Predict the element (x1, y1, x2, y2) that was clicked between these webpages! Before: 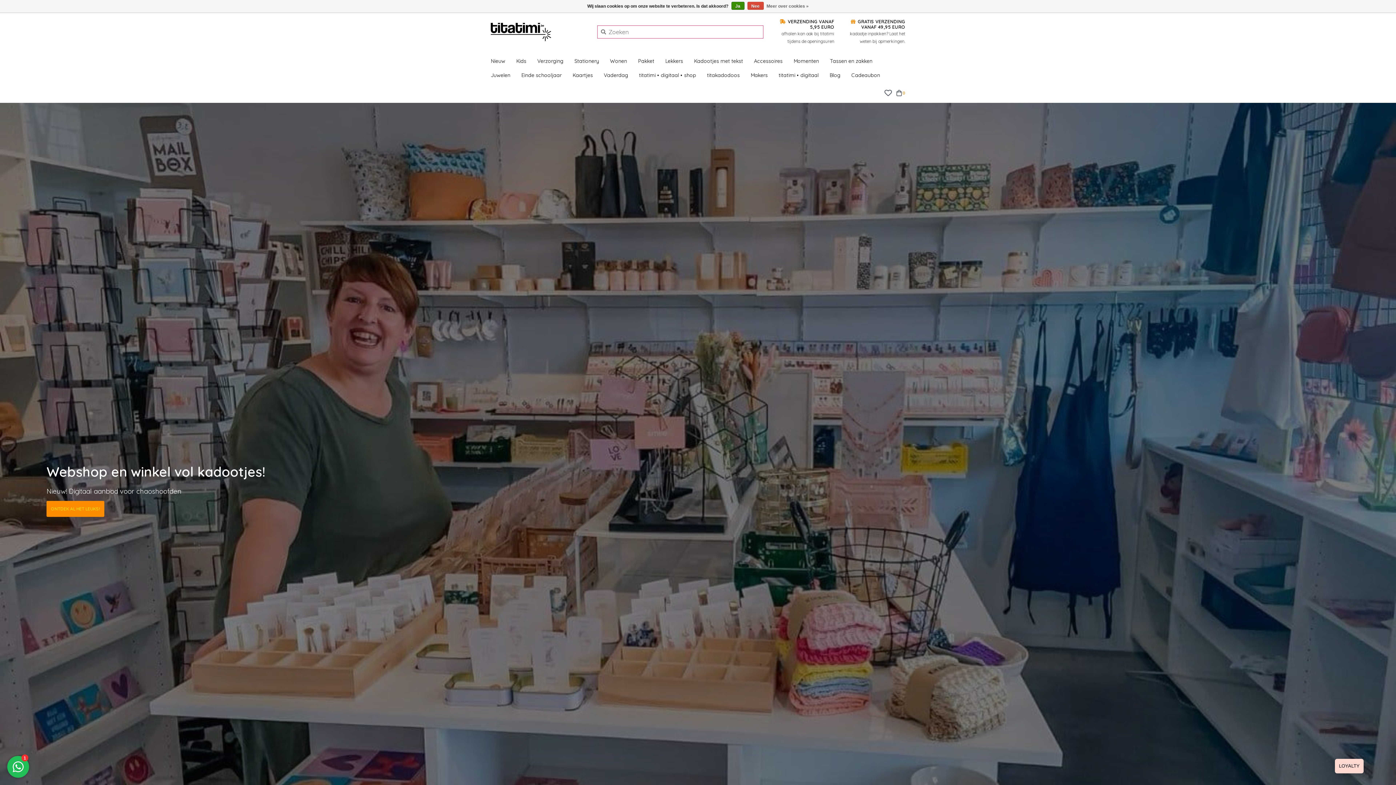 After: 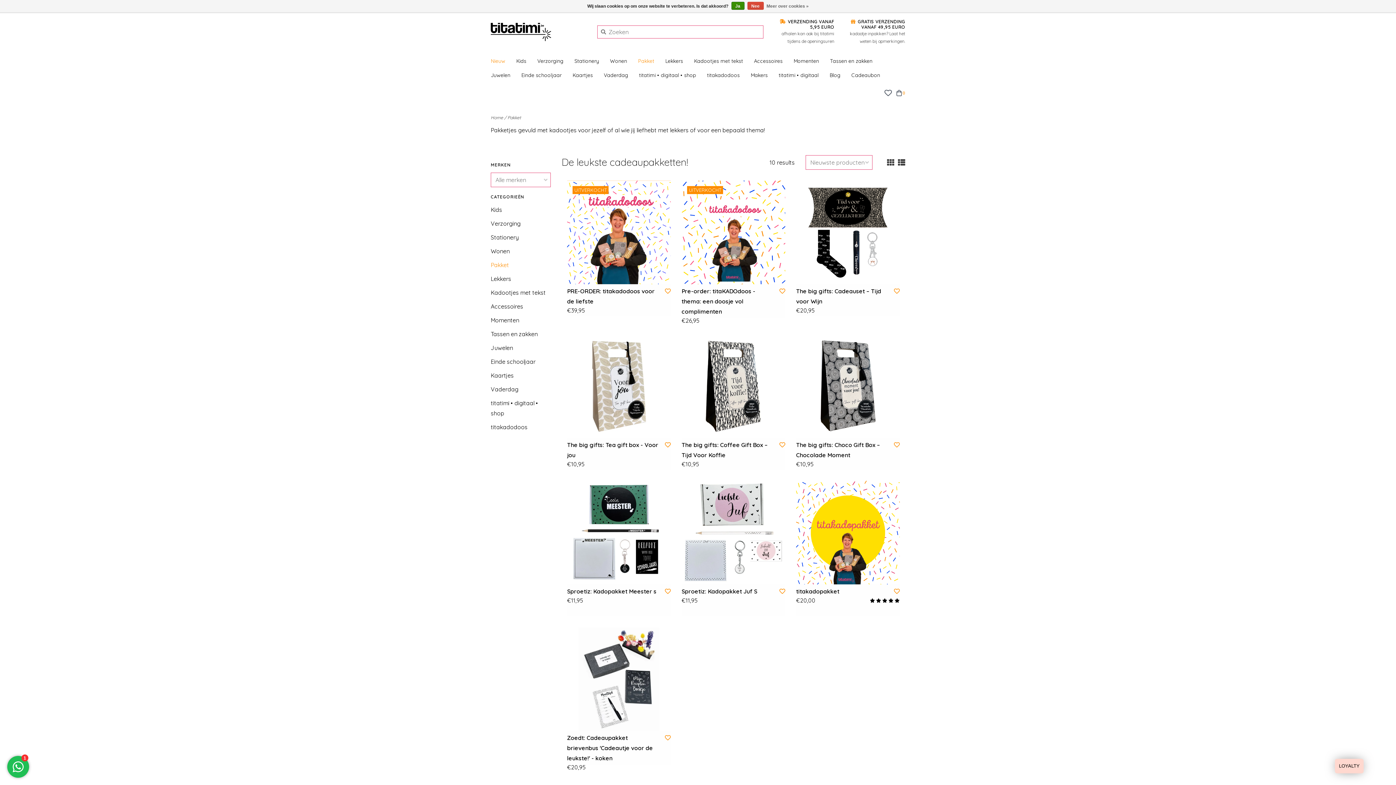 Action: bbox: (638, 56, 658, 70) label: Pakket